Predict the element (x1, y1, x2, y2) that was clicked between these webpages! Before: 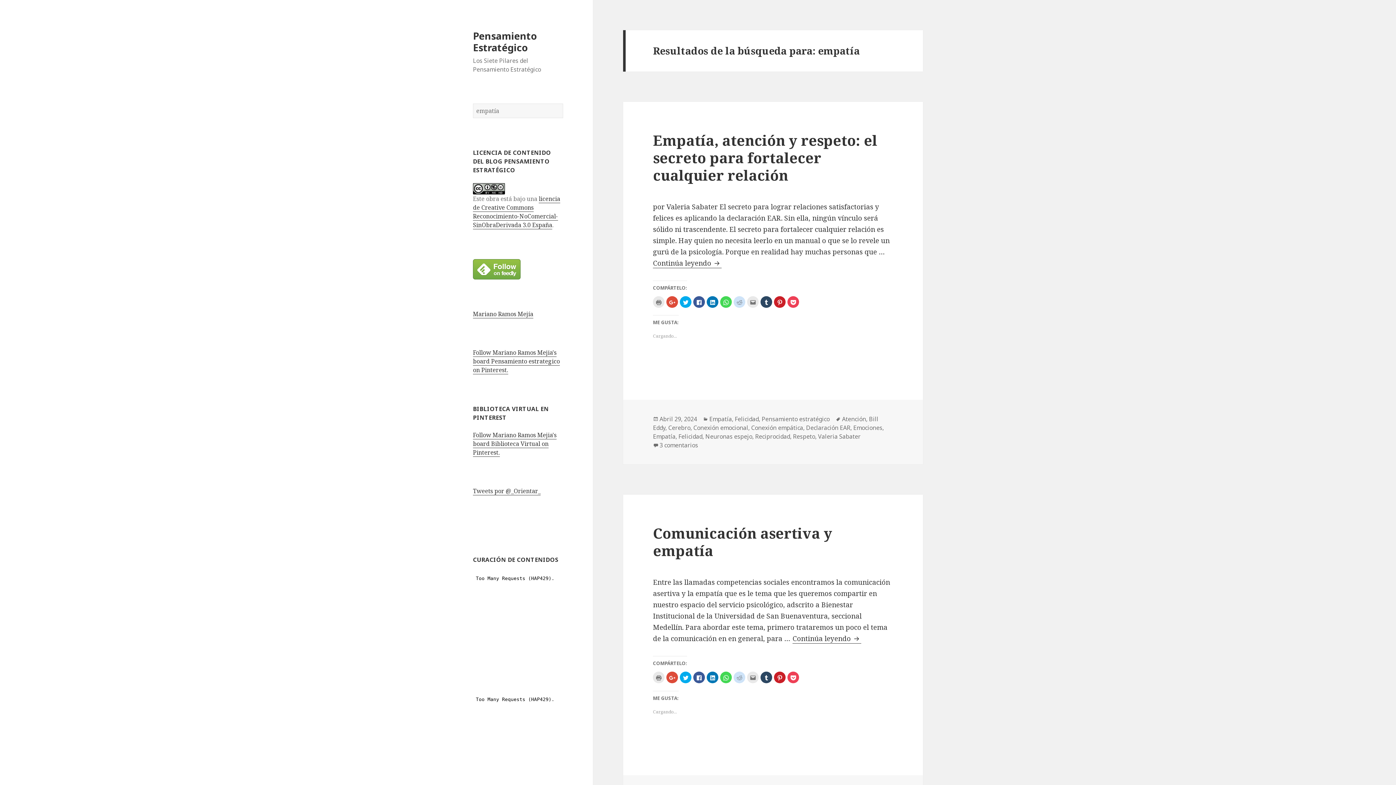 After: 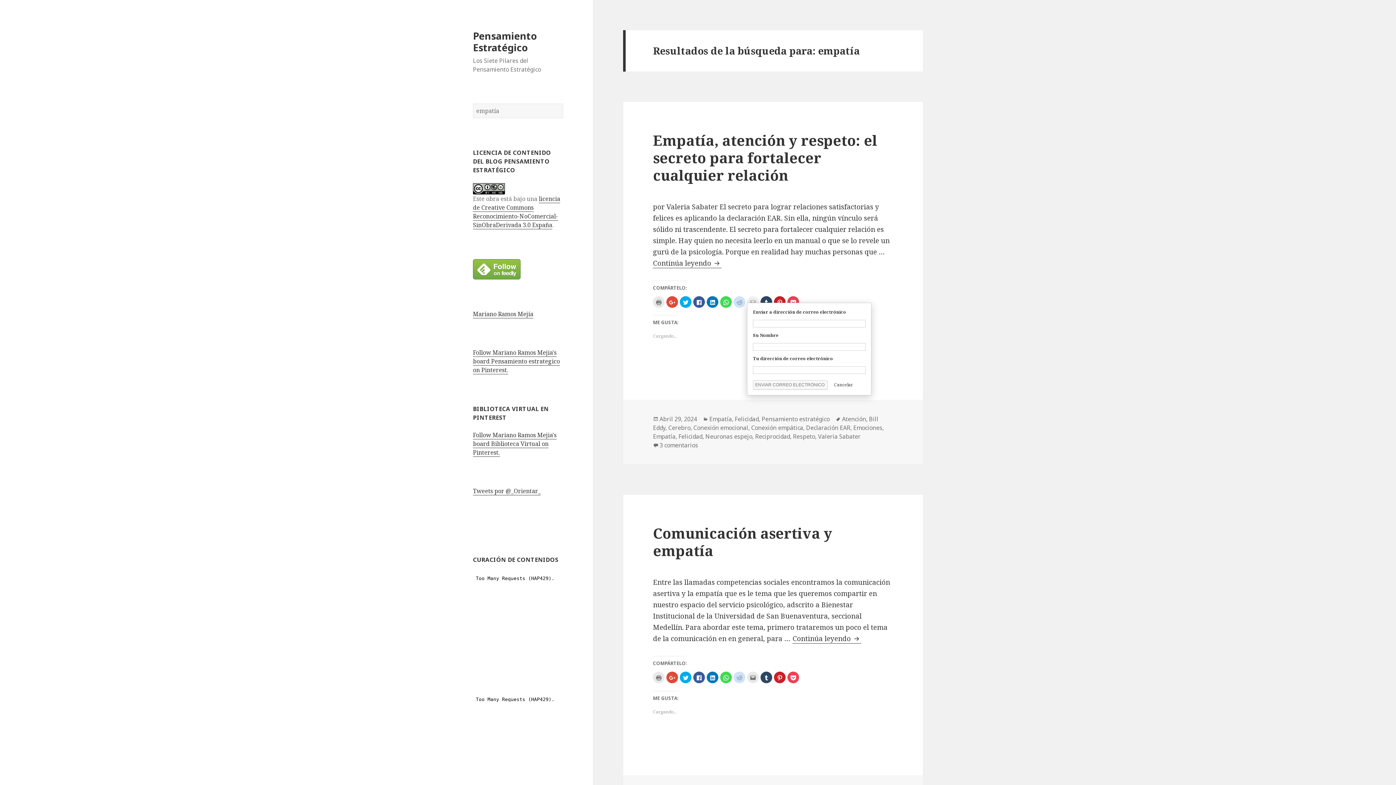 Action: label: Haz clic para enviar por correo electrónico a un amigo (Se abre en una ventana nueva) bbox: (747, 296, 758, 308)